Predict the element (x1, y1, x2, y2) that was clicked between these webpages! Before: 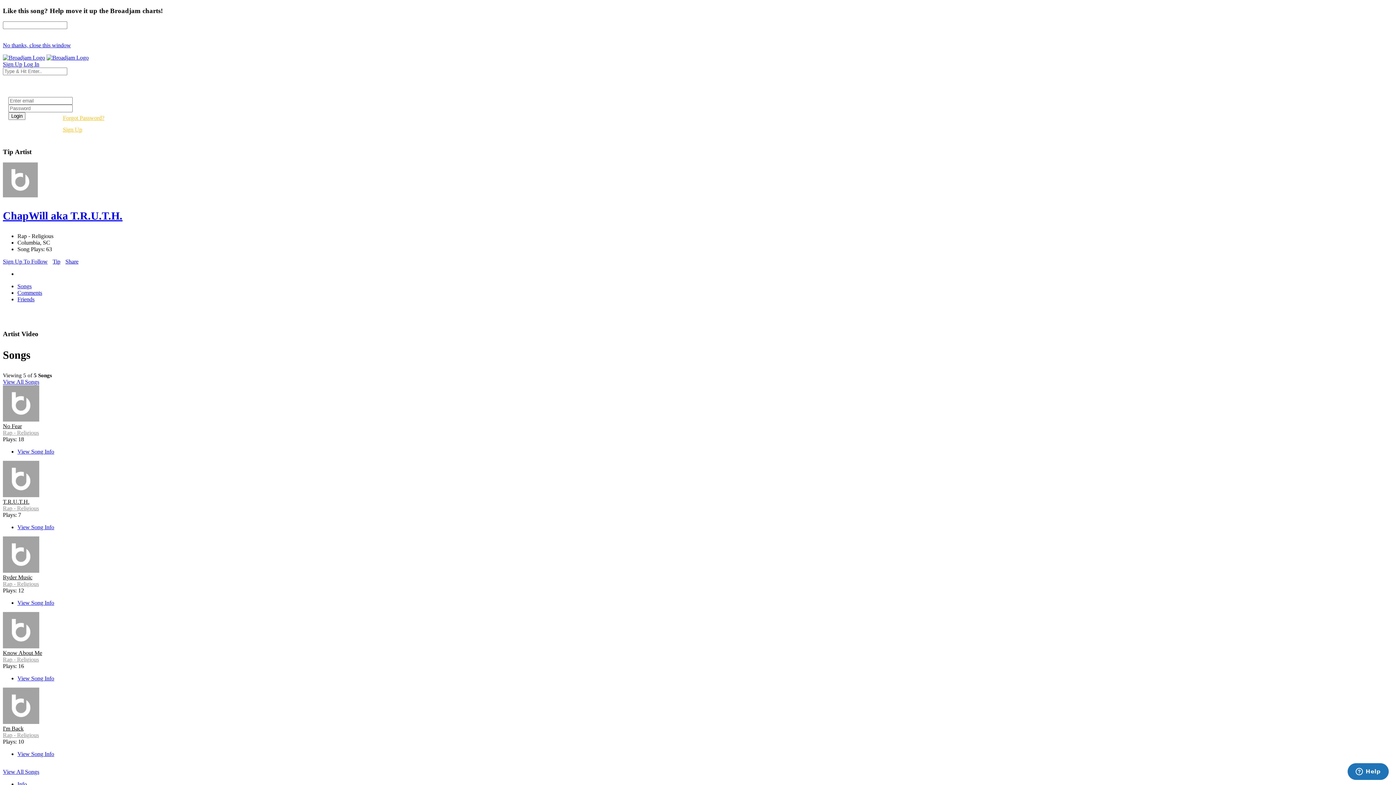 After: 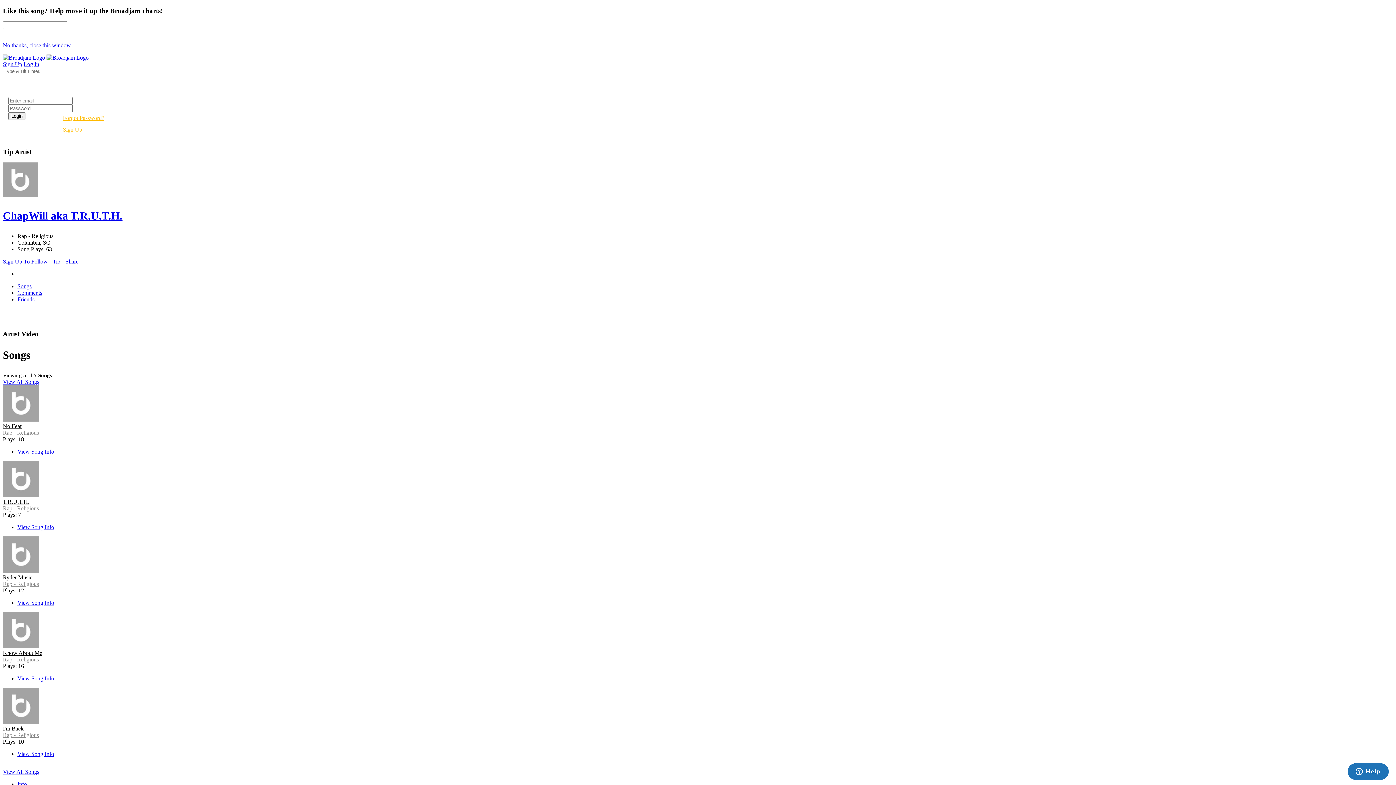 Action: label: Tip bbox: (52, 258, 60, 264)